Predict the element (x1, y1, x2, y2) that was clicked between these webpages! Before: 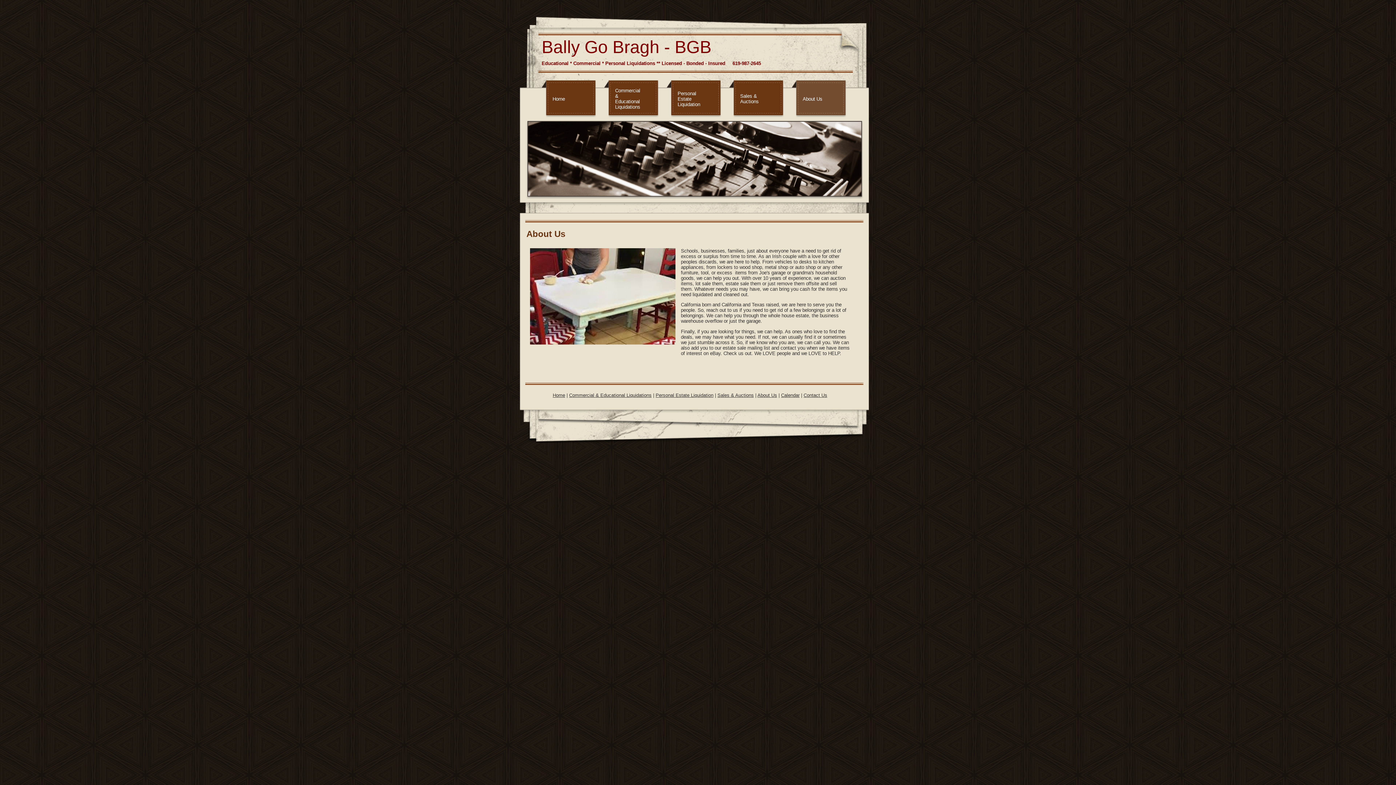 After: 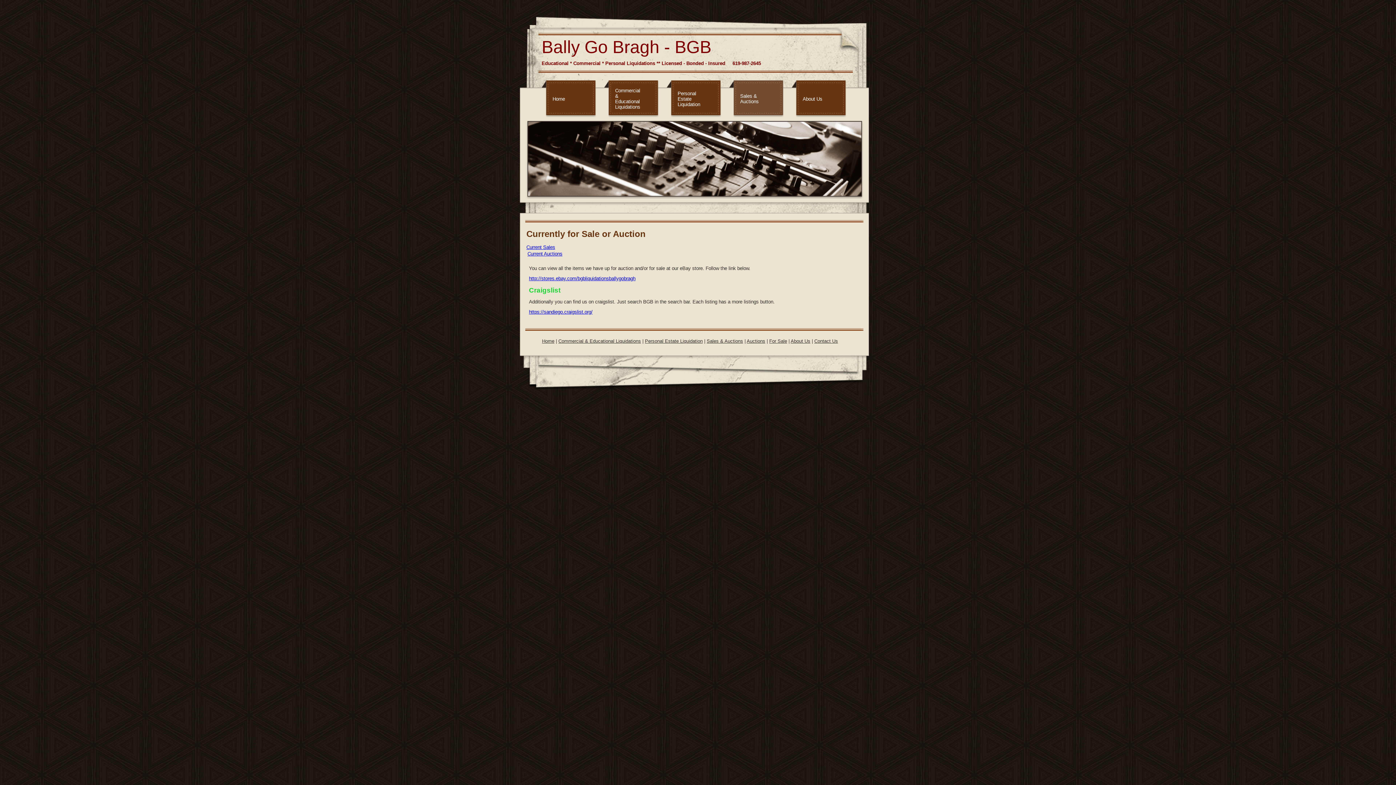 Action: label: Sales & Auctions bbox: (717, 392, 754, 398)